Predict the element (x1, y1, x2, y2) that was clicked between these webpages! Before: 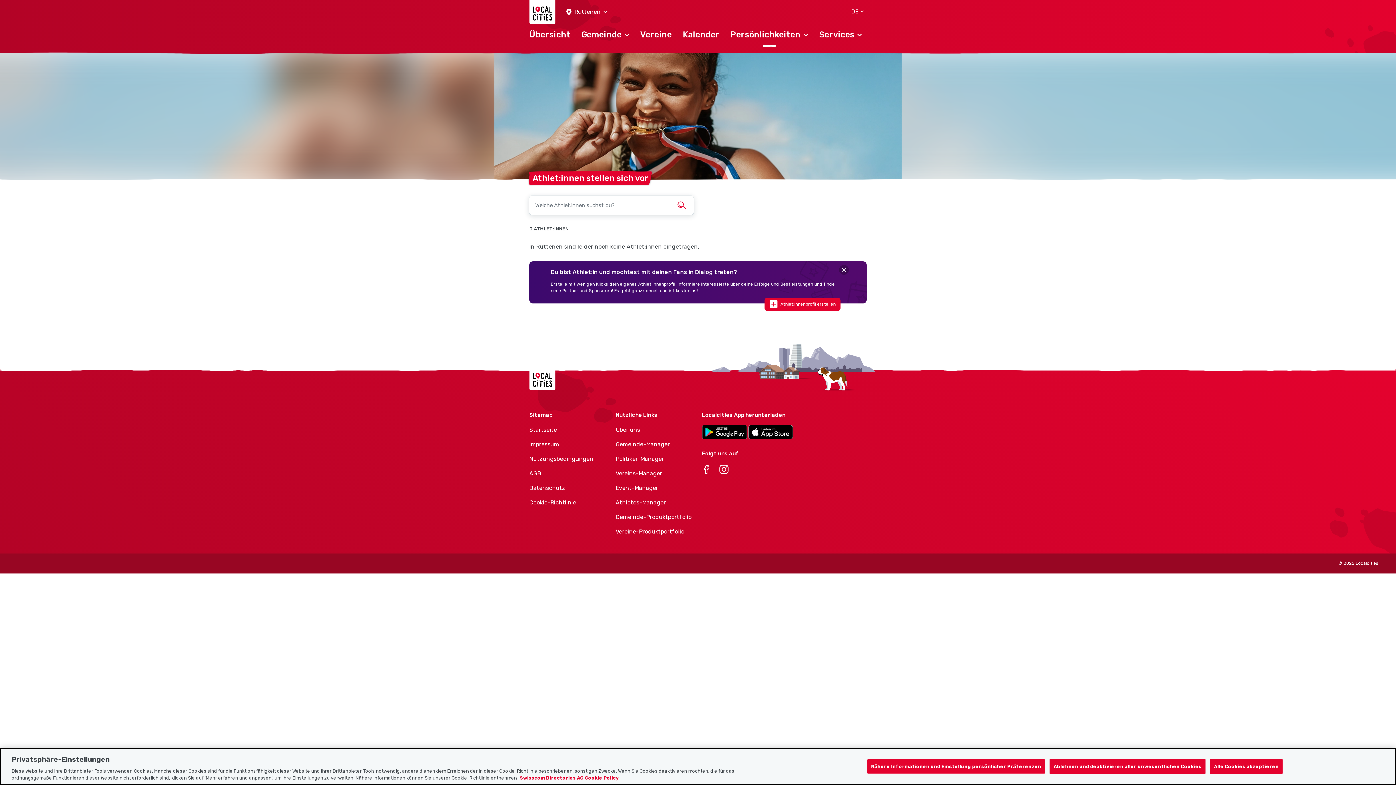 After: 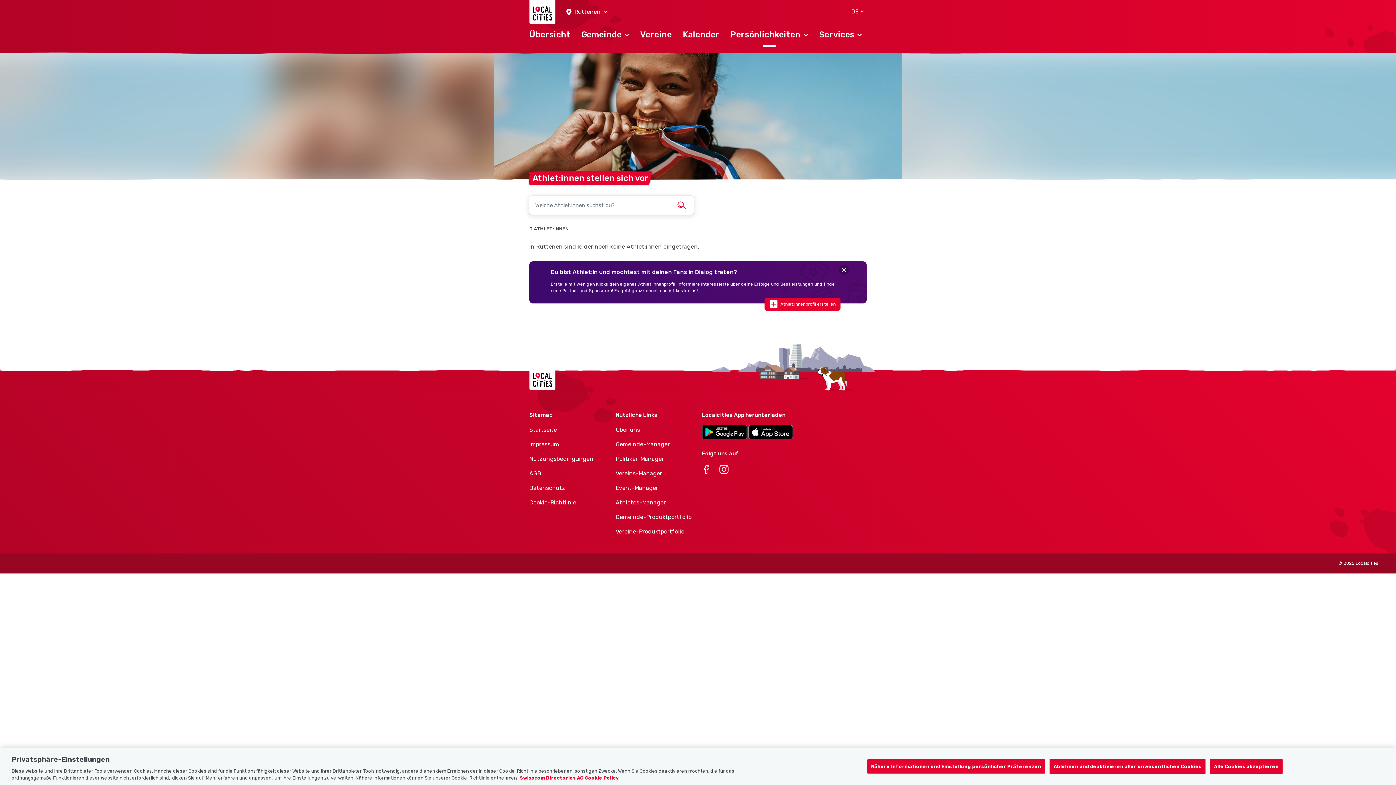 Action: bbox: (529, 470, 607, 477) label: AGB